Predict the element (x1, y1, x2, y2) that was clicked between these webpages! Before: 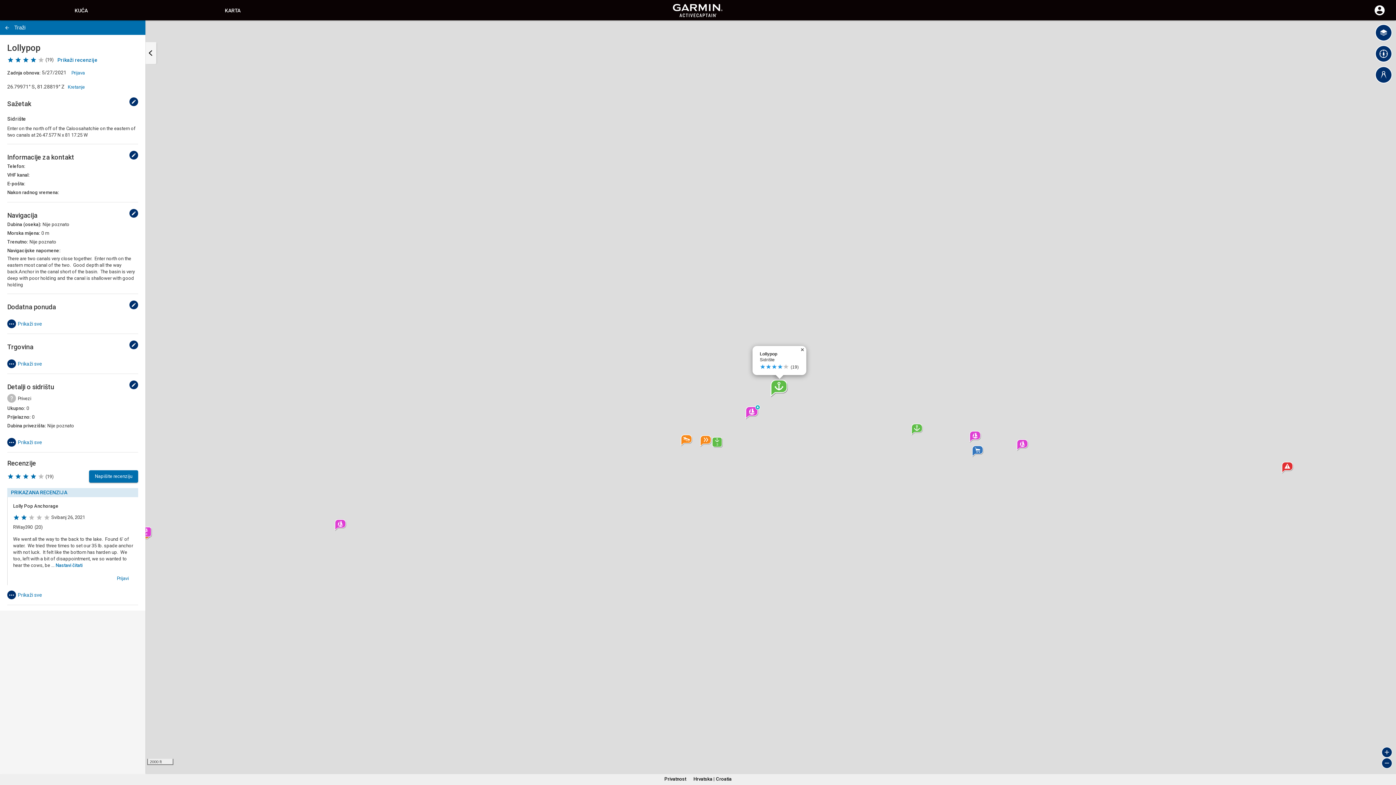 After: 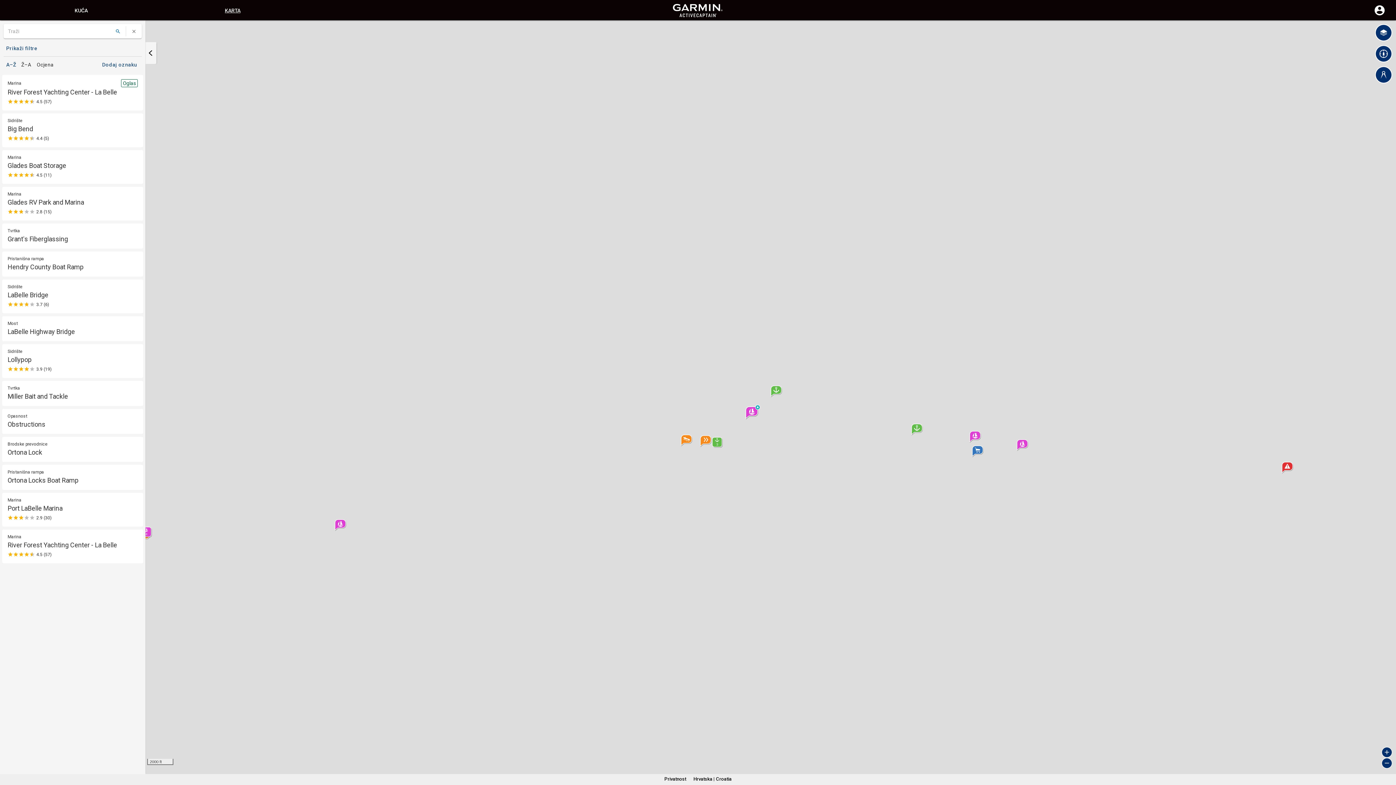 Action: bbox: (224, 7, 240, 13) label: KARTA